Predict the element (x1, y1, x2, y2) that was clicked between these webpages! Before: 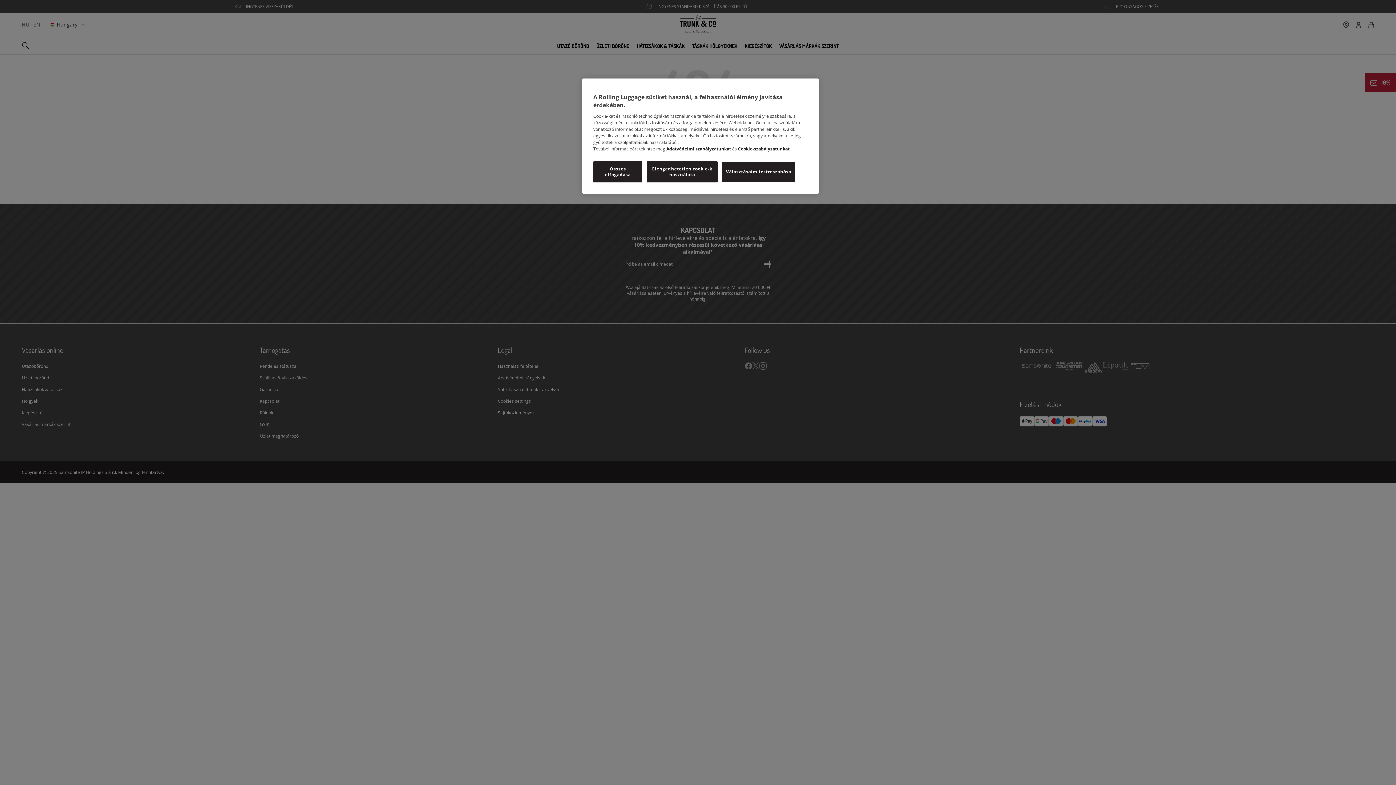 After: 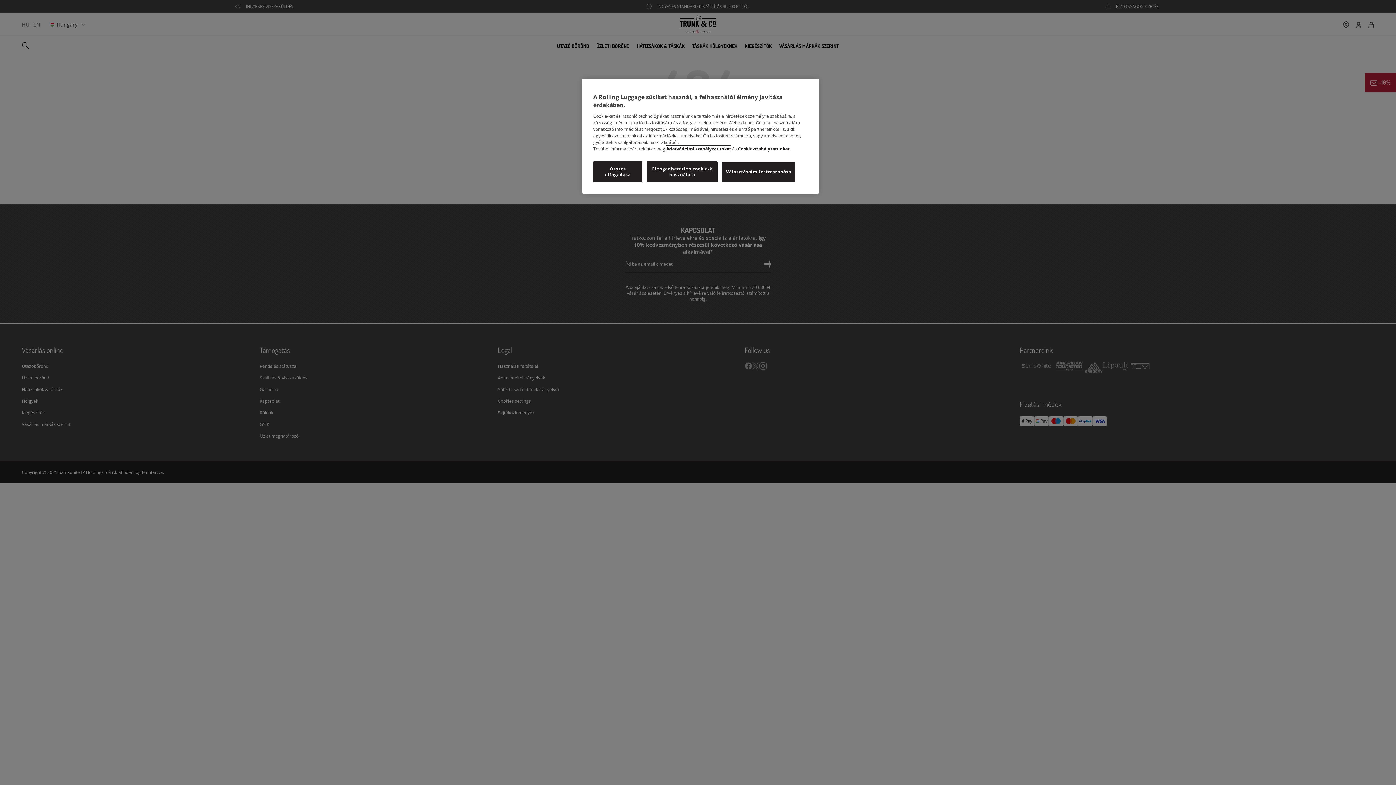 Action: label: Adatvédelmi szabályzatunkat bbox: (666, 145, 731, 152)